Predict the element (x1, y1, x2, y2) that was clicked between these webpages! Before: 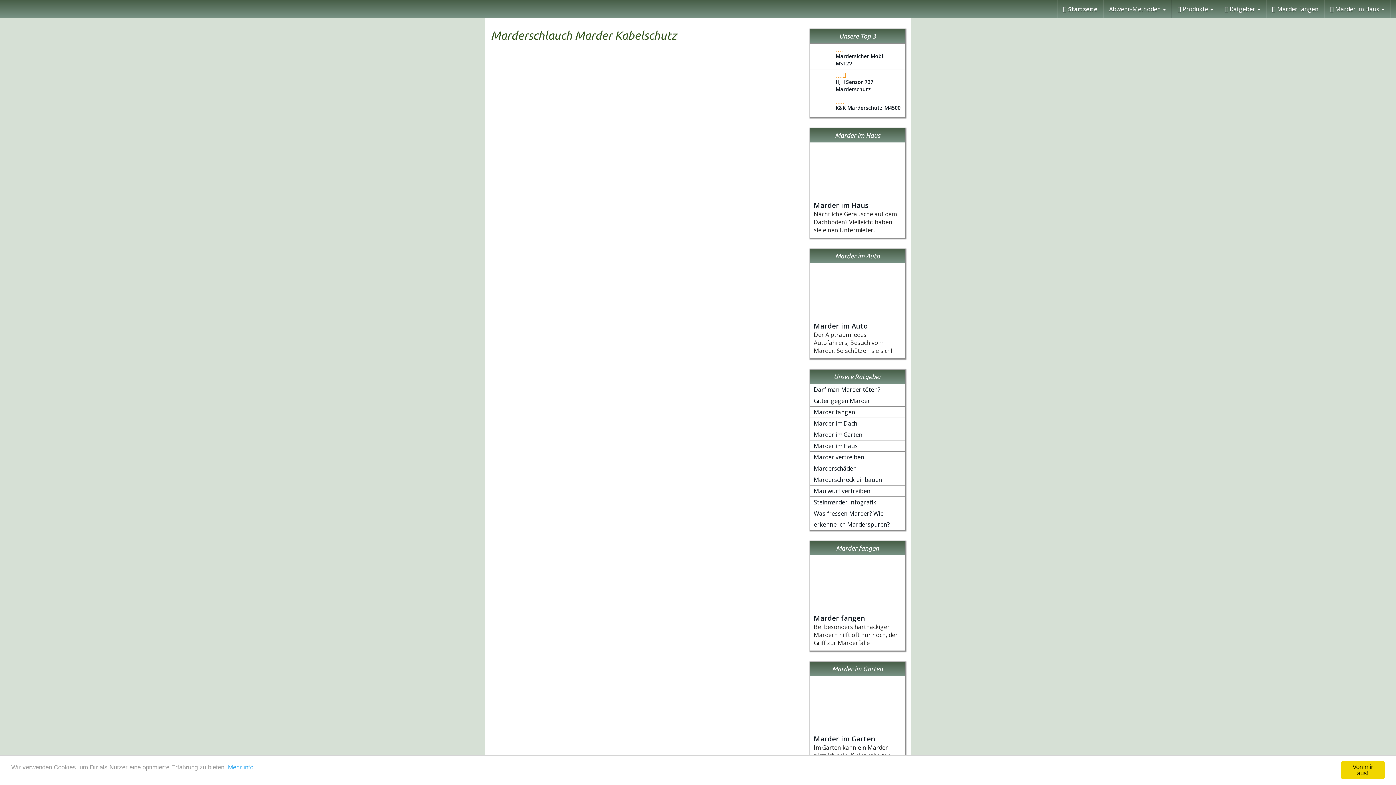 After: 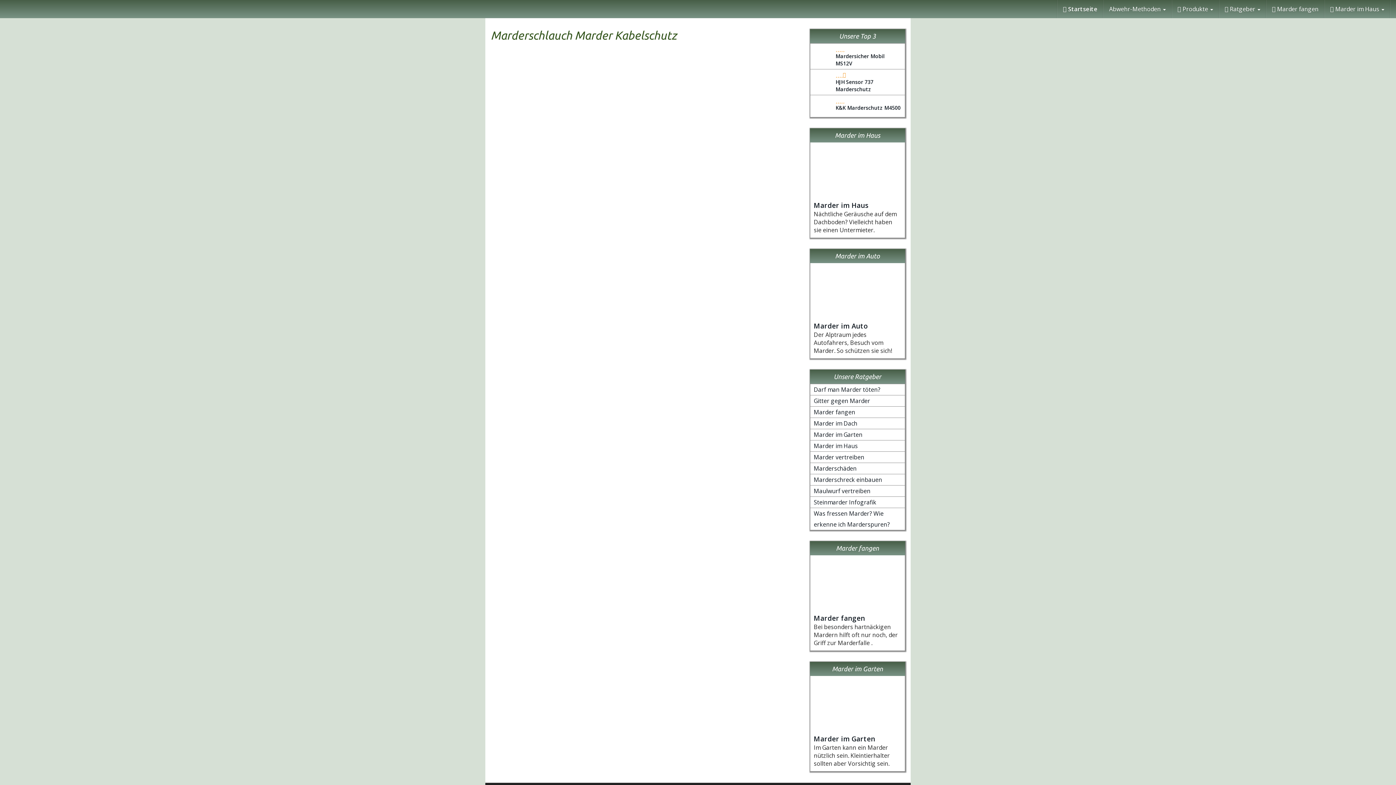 Action: bbox: (1341, 761, 1385, 779) label: Von mir aus!